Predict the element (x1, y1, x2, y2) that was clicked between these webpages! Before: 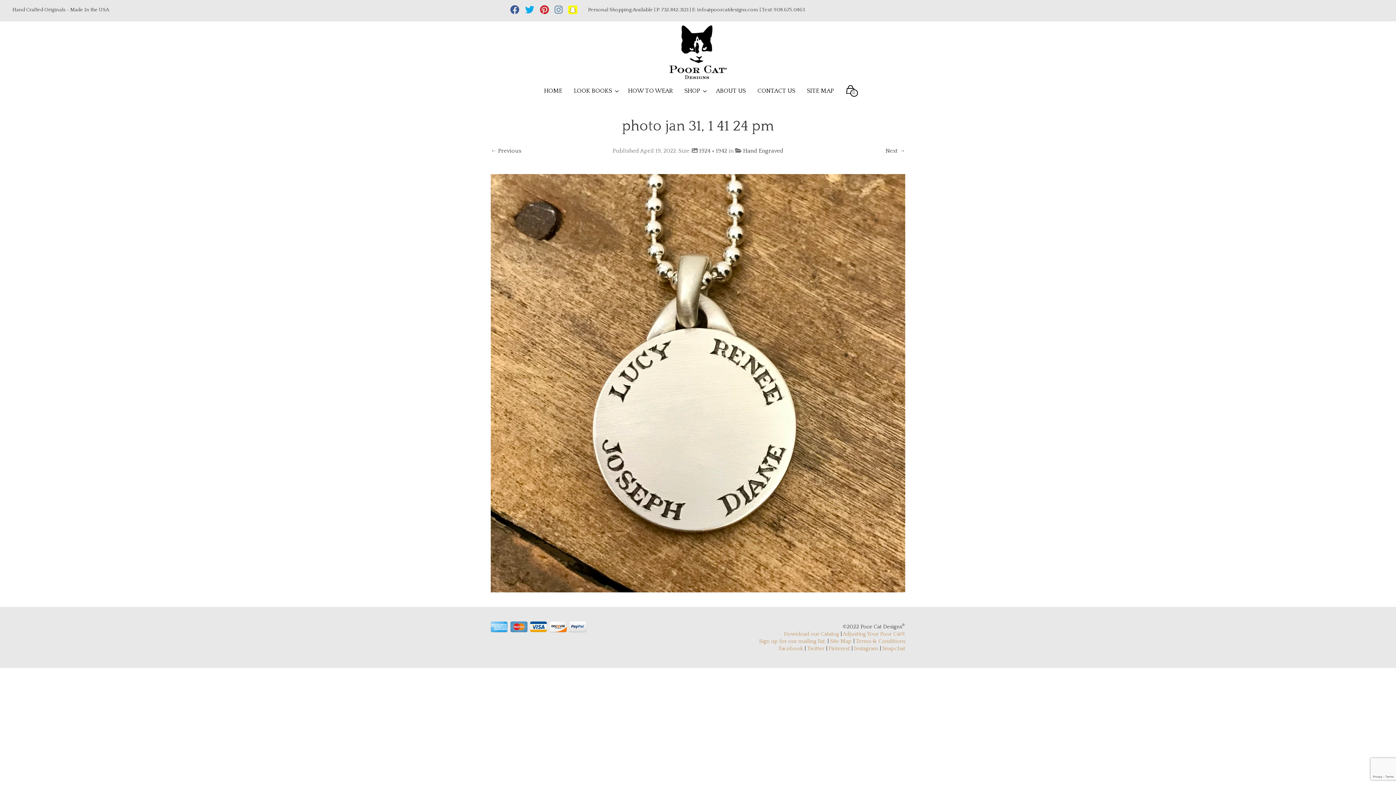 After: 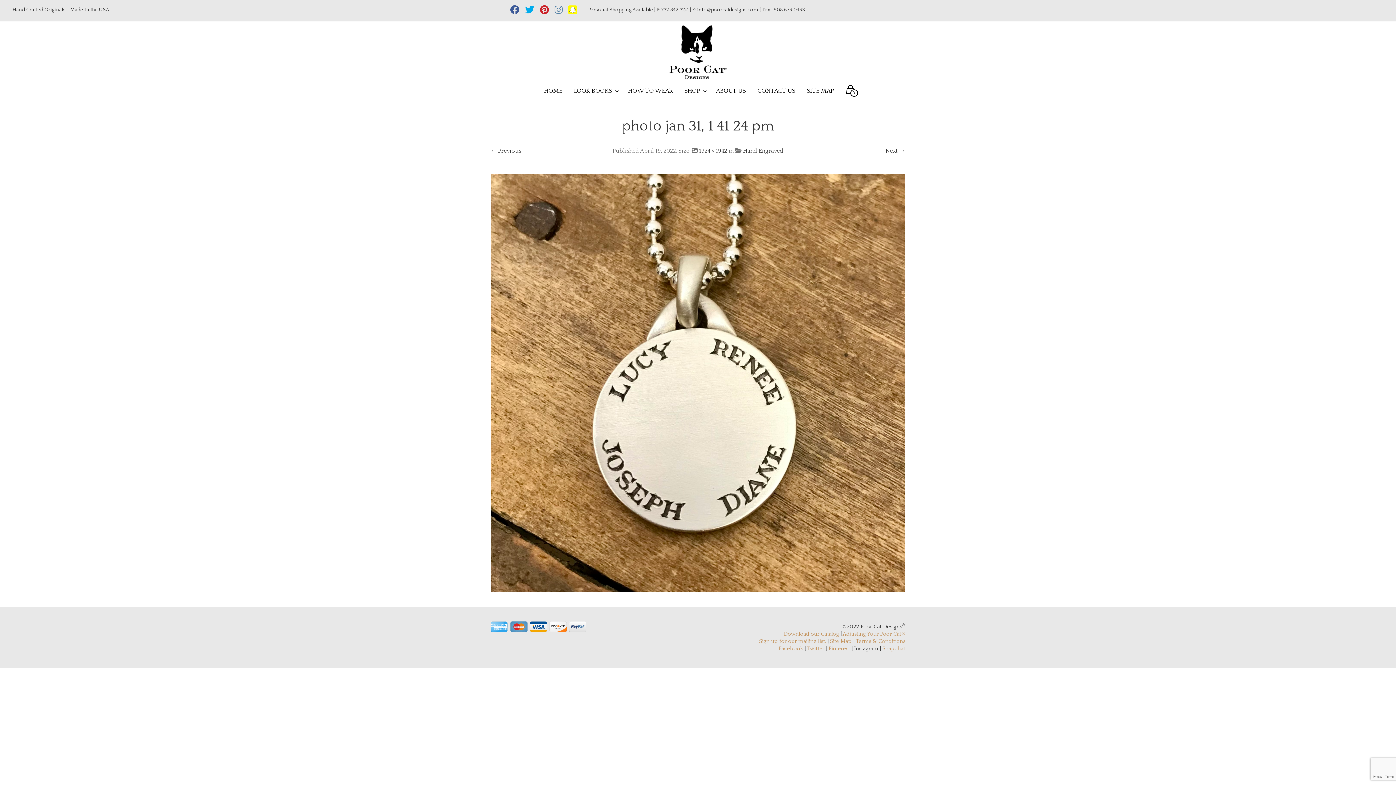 Action: bbox: (854, 645, 878, 651) label: Instagram